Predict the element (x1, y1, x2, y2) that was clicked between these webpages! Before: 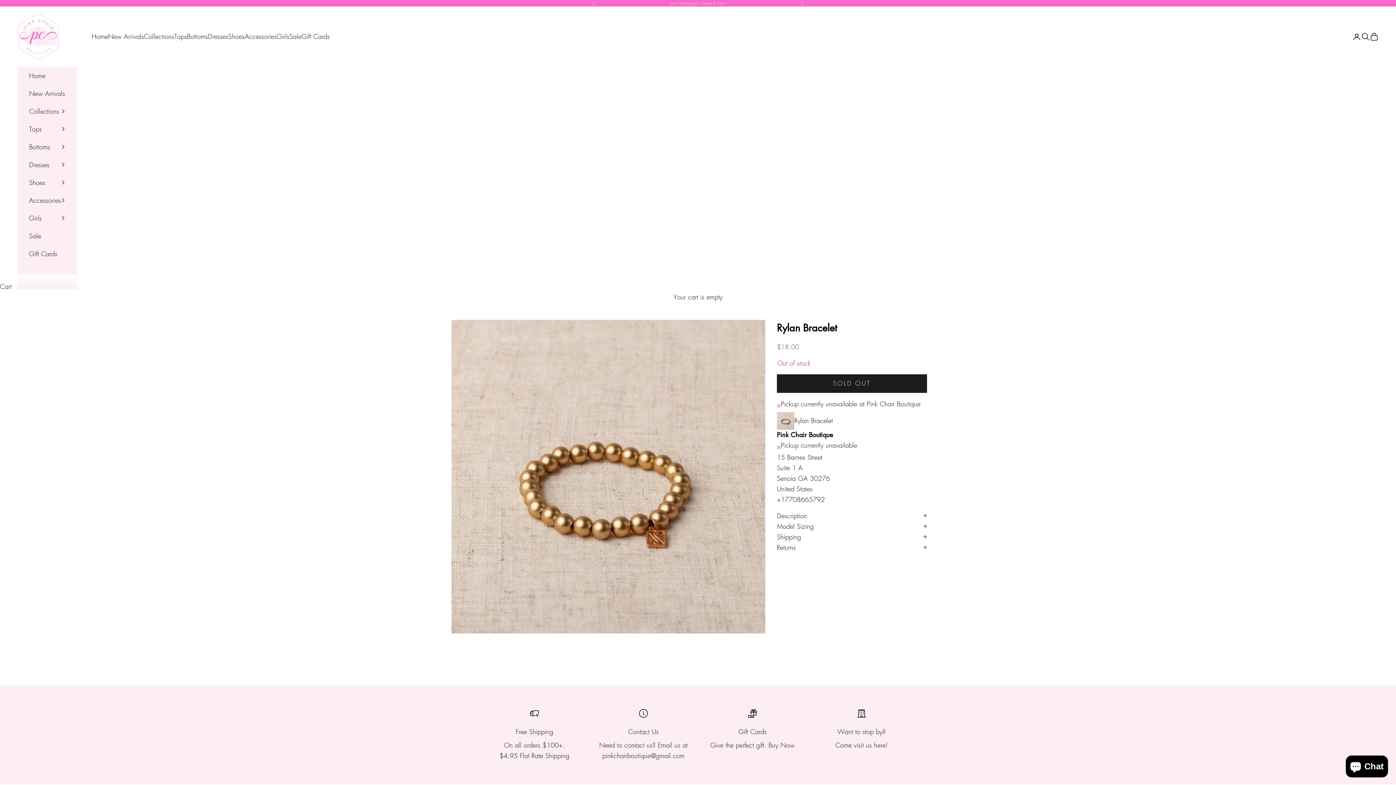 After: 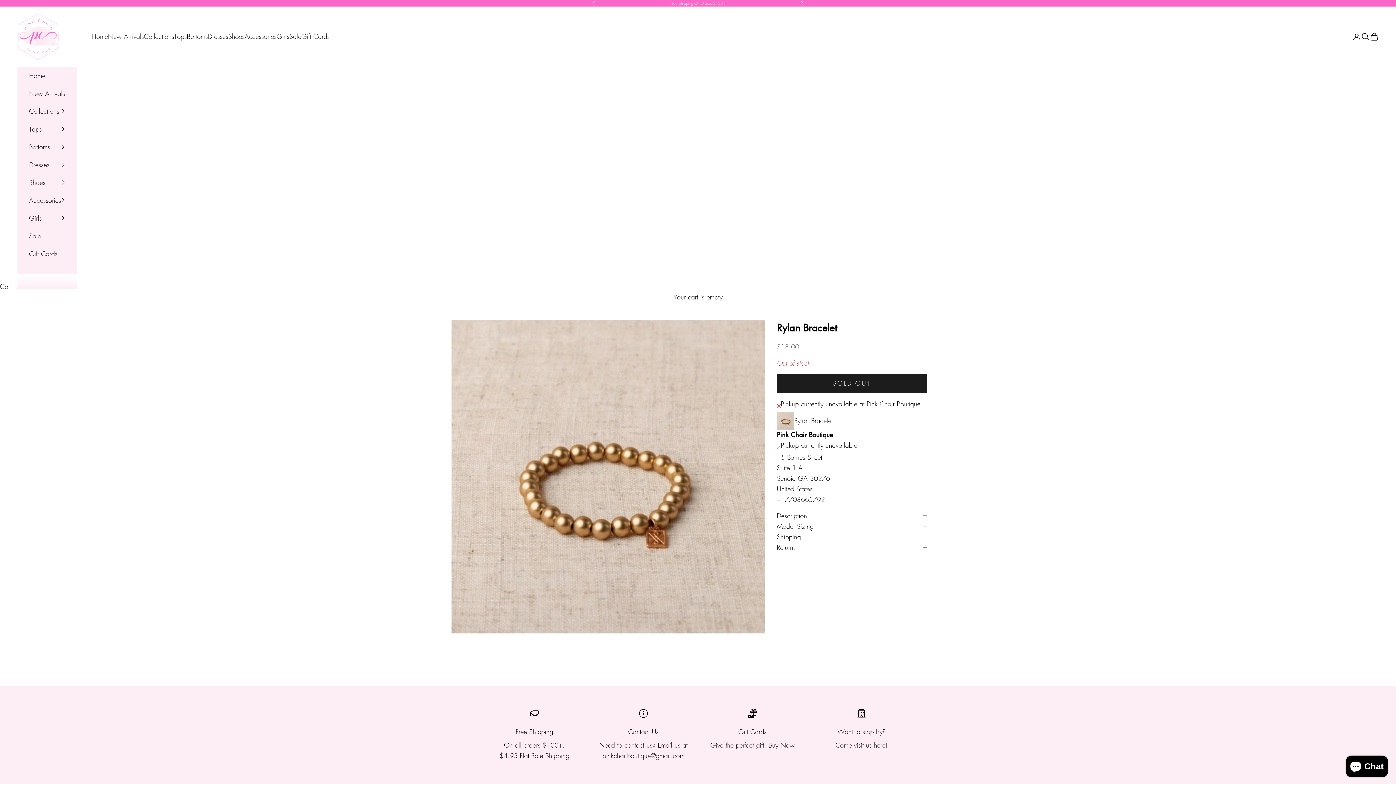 Action: bbox: (777, 495, 825, 503) label: +17708665792